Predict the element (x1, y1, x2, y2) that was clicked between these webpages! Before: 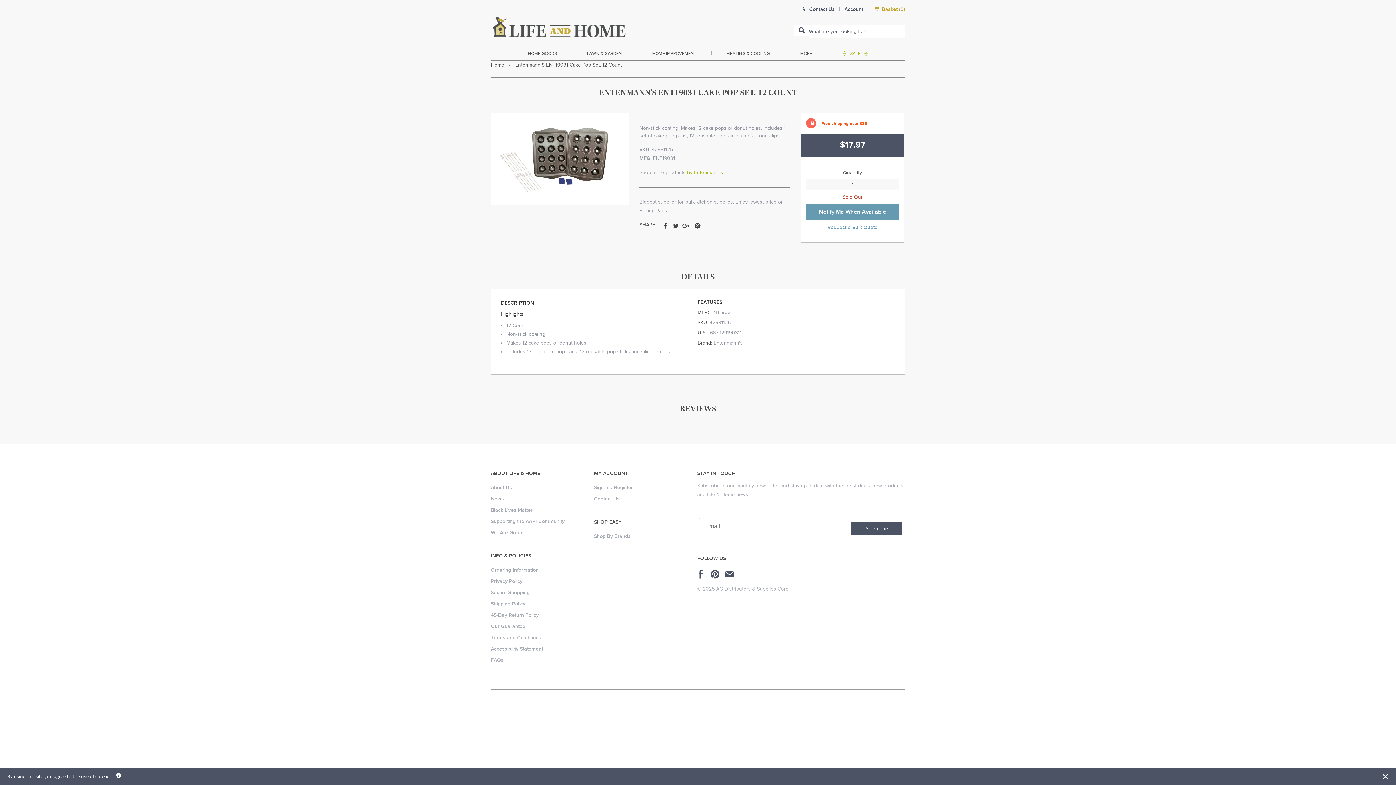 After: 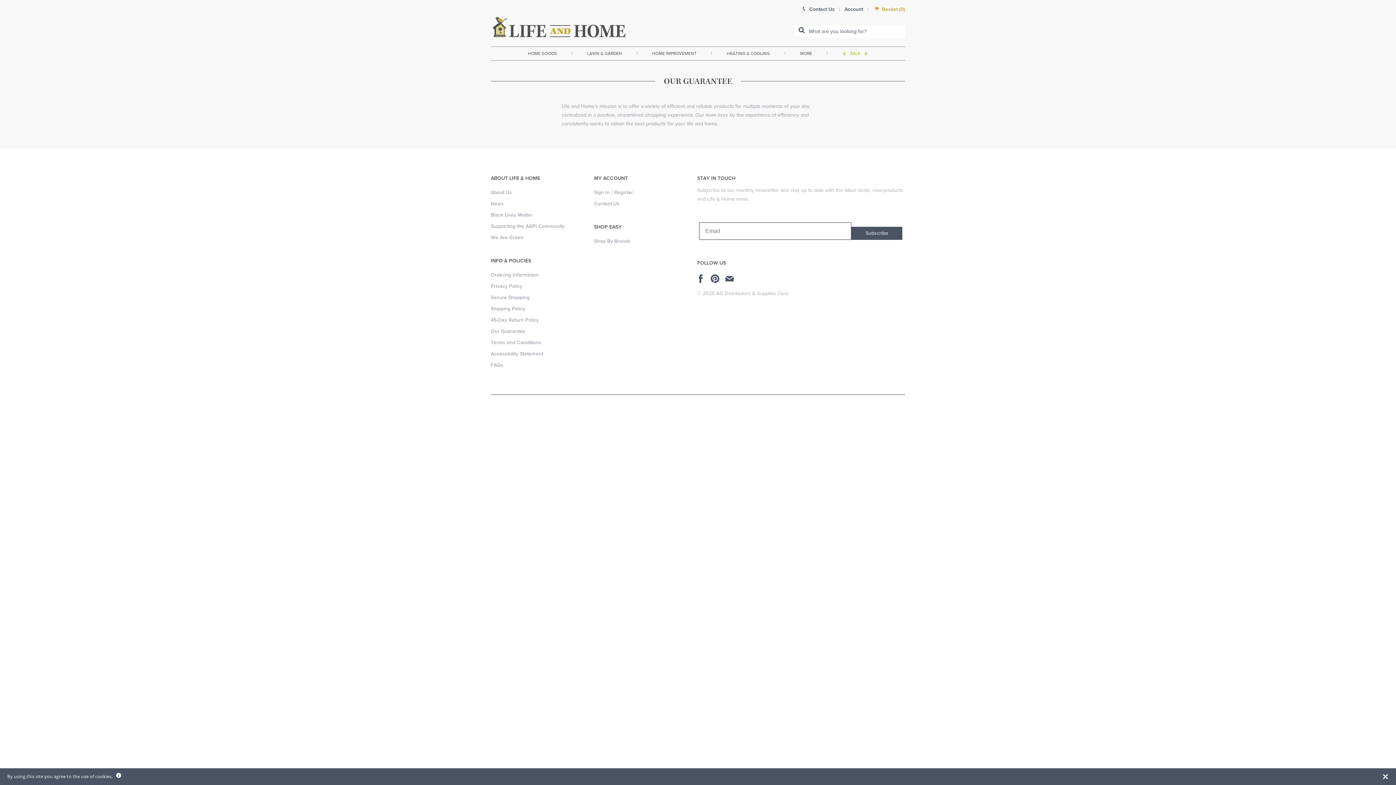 Action: label: Our Guarantee bbox: (490, 623, 525, 630)